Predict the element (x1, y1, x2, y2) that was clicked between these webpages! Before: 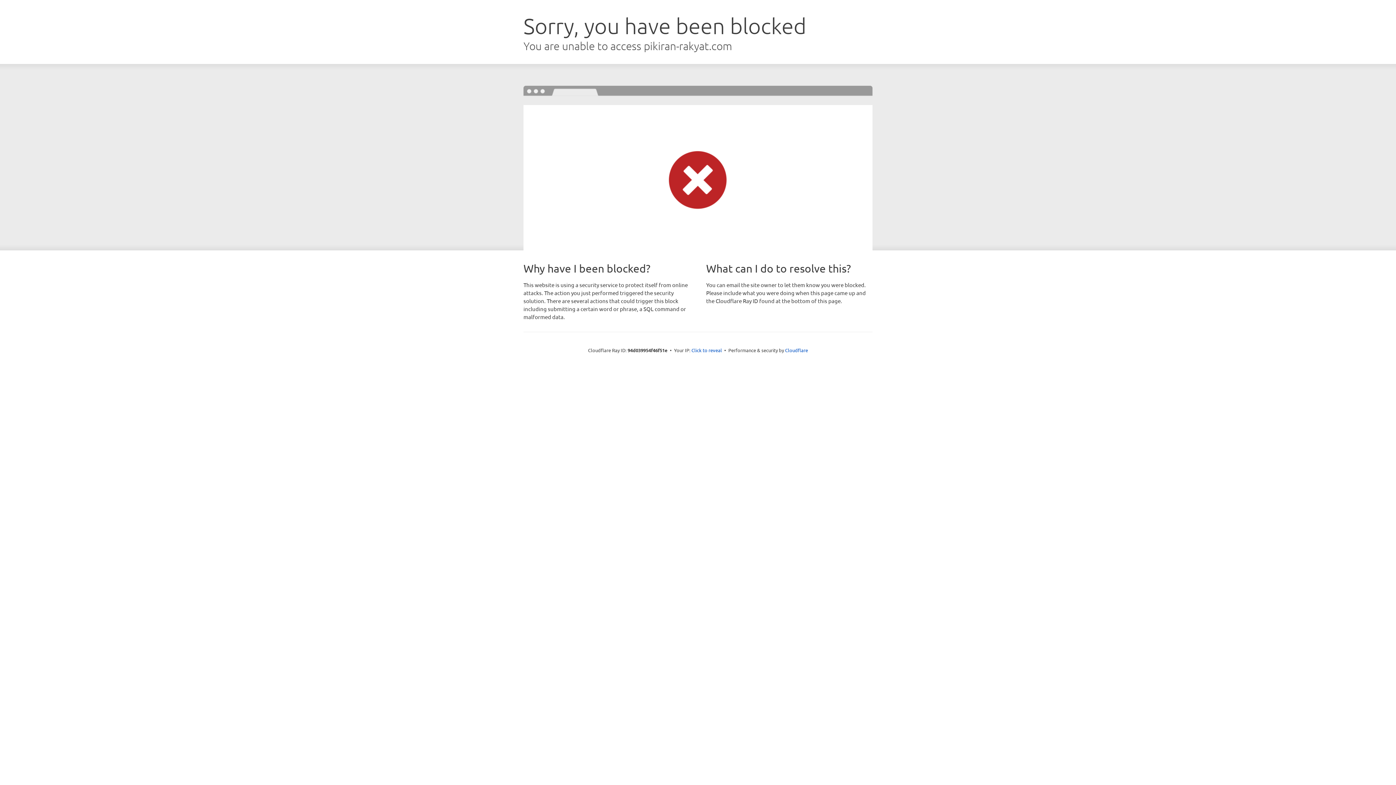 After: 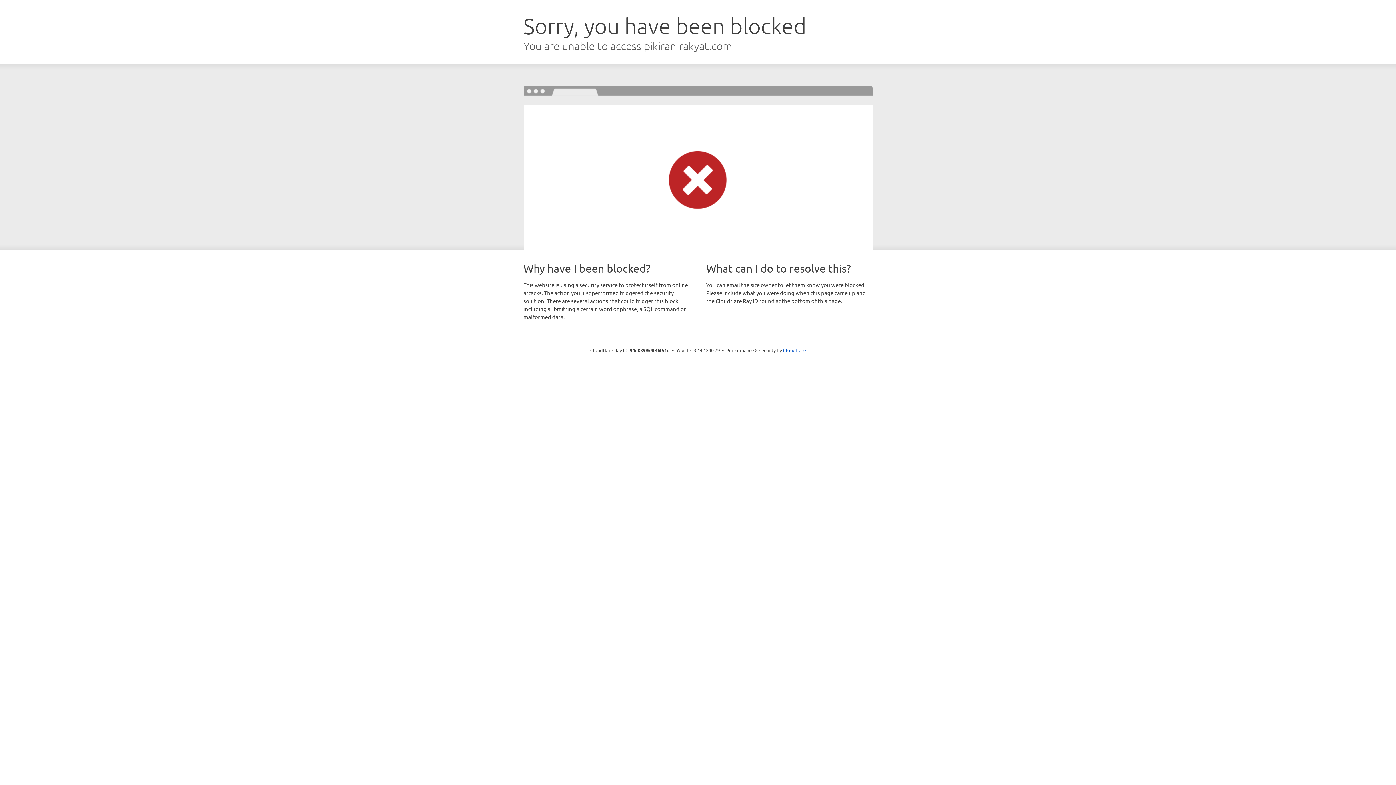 Action: label: Click to reveal bbox: (691, 346, 722, 353)